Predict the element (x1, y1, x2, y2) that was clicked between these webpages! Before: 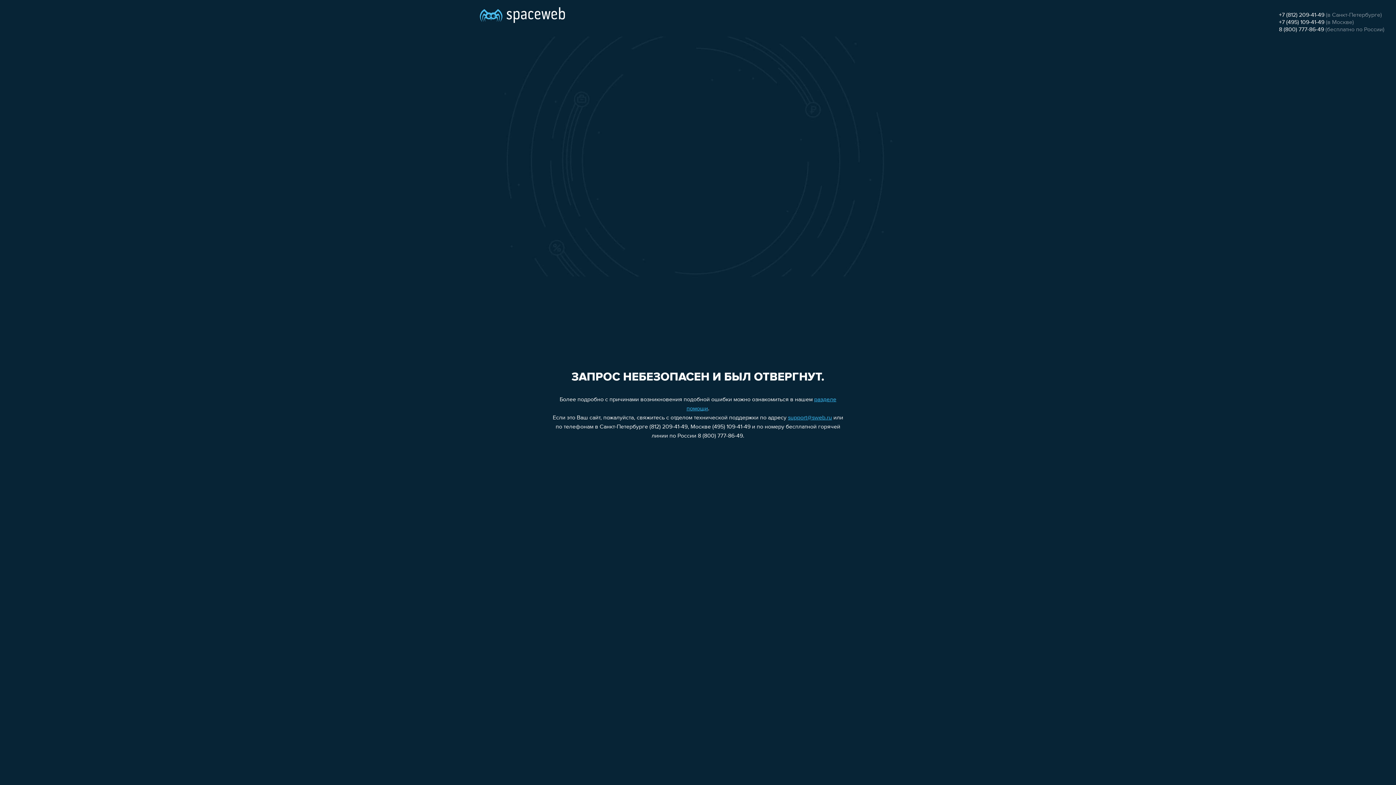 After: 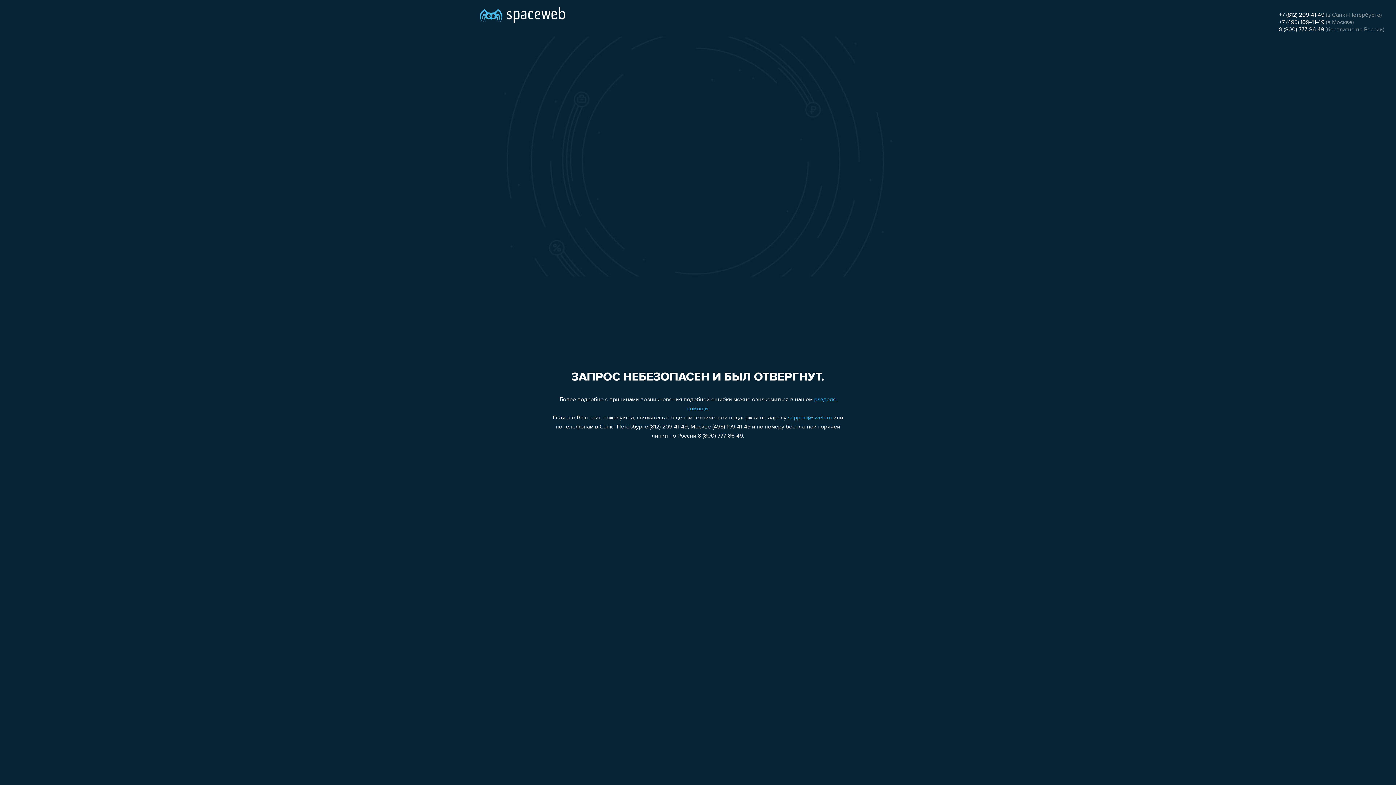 Action: bbox: (788, 415, 832, 421) label: support@sweb.ru